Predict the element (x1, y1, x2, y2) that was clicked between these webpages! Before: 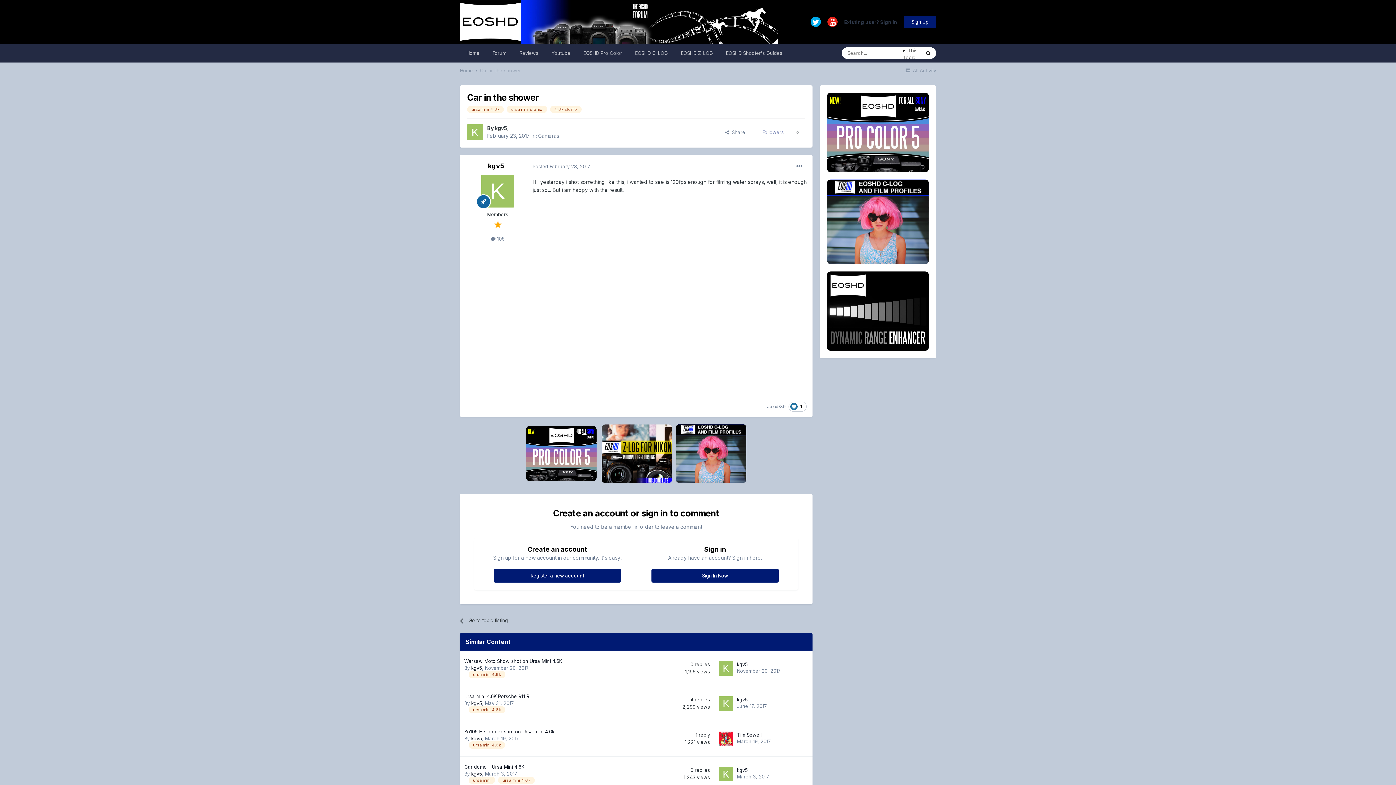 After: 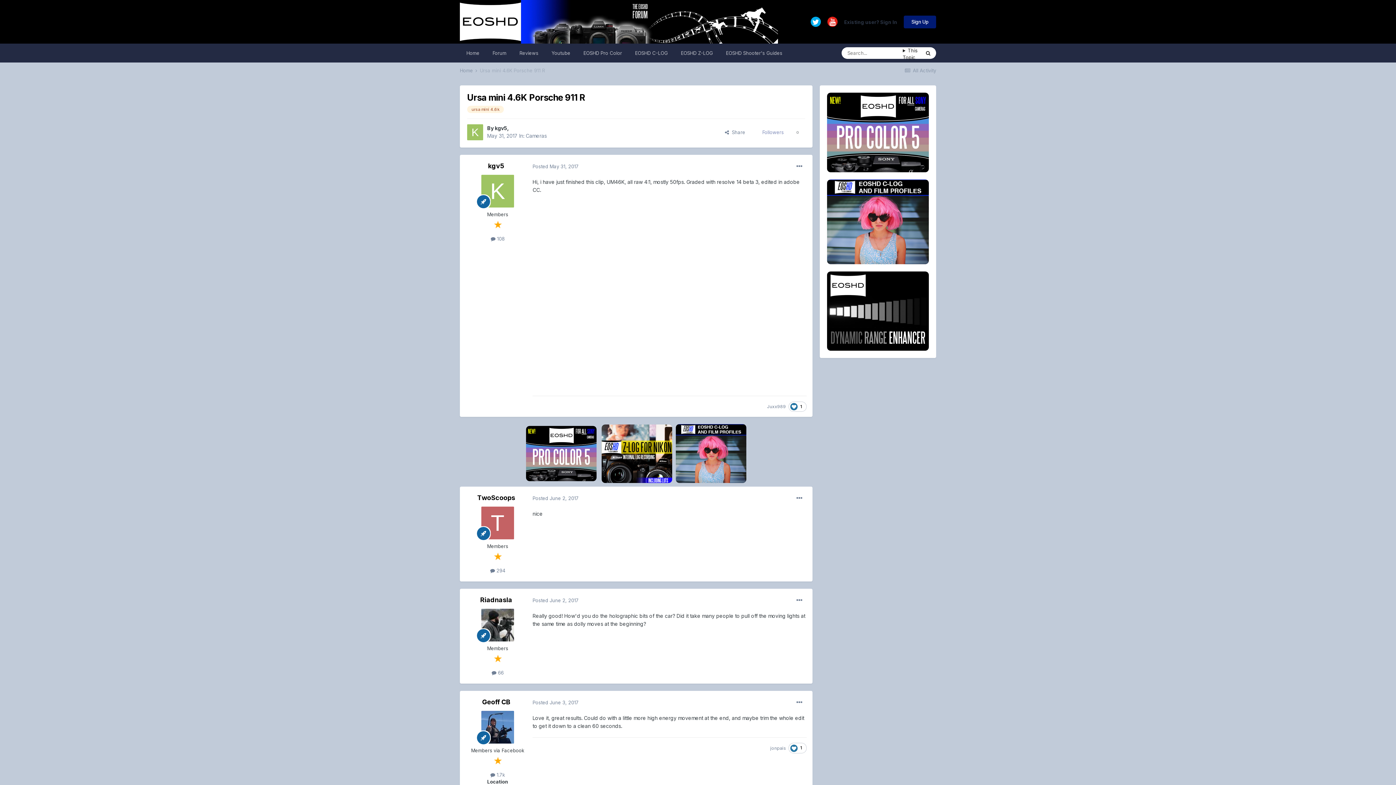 Action: bbox: (737, 703, 767, 709) label: June 17, 2017